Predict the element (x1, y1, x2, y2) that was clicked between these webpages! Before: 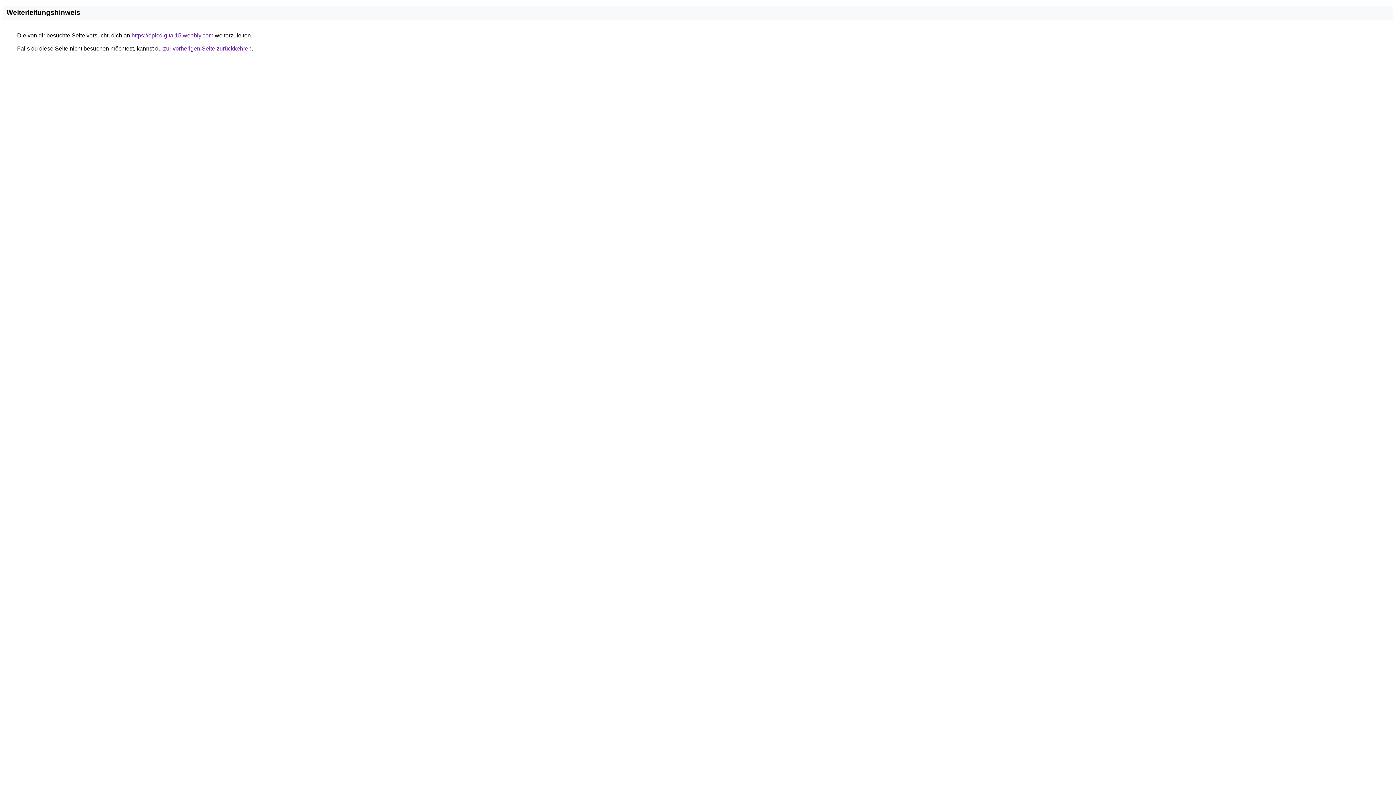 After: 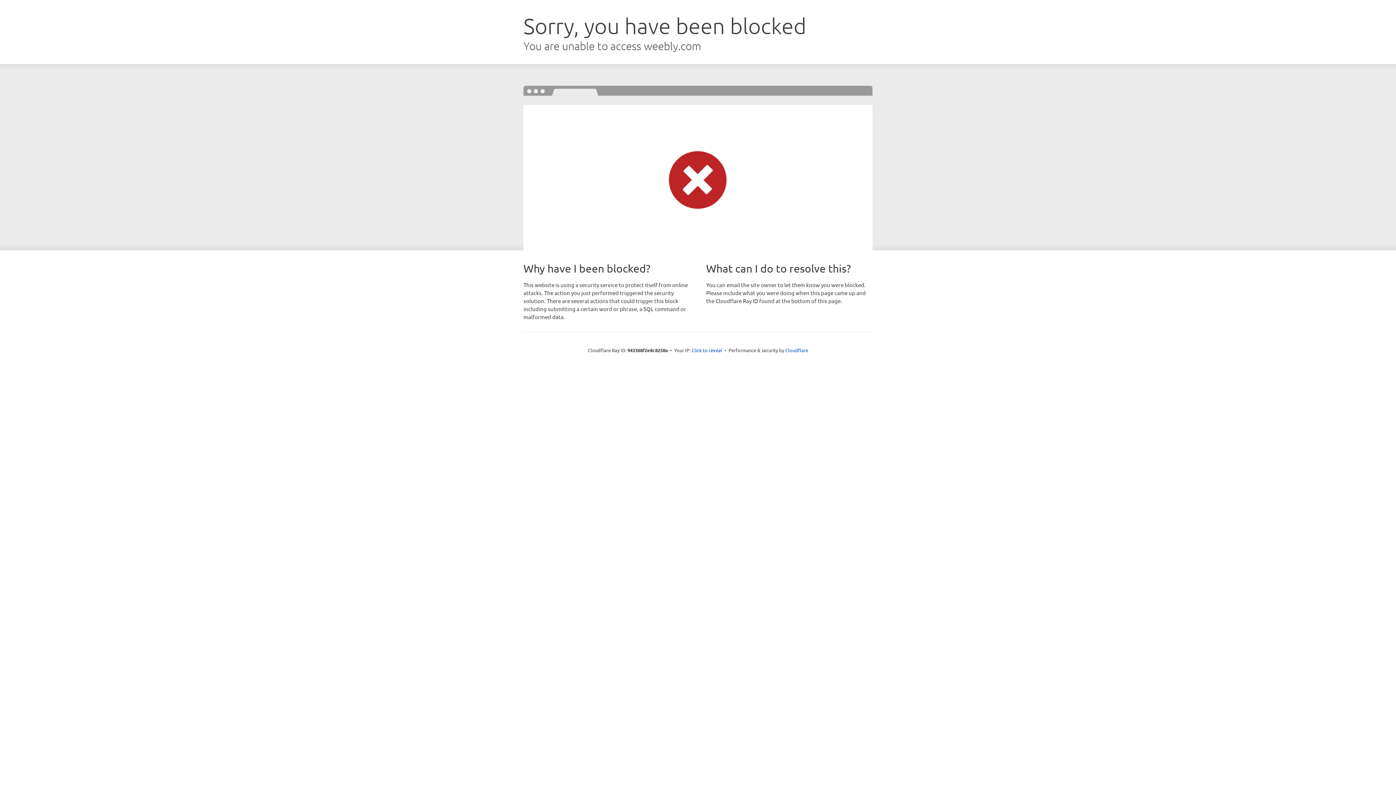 Action: label: https://epicdigital15.weebly.com bbox: (131, 32, 213, 38)